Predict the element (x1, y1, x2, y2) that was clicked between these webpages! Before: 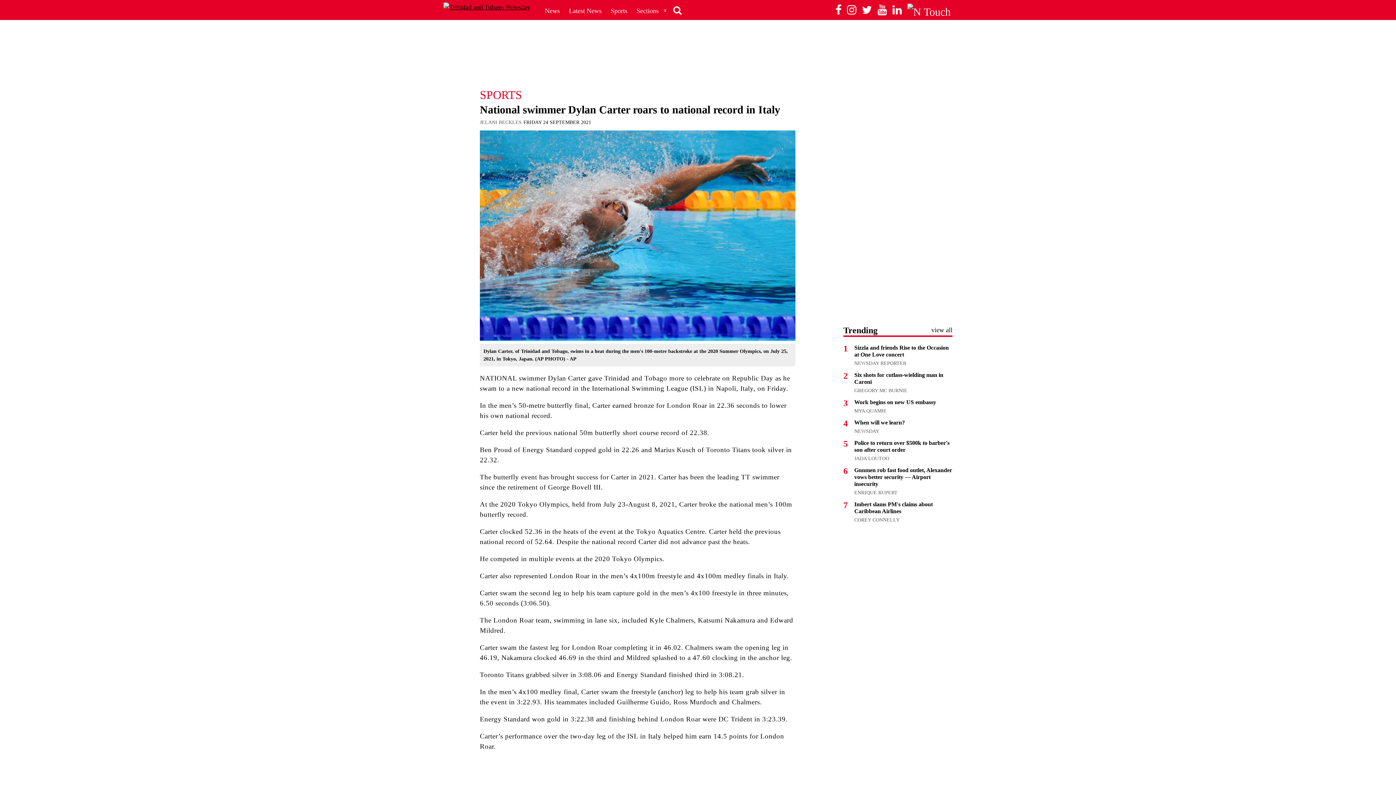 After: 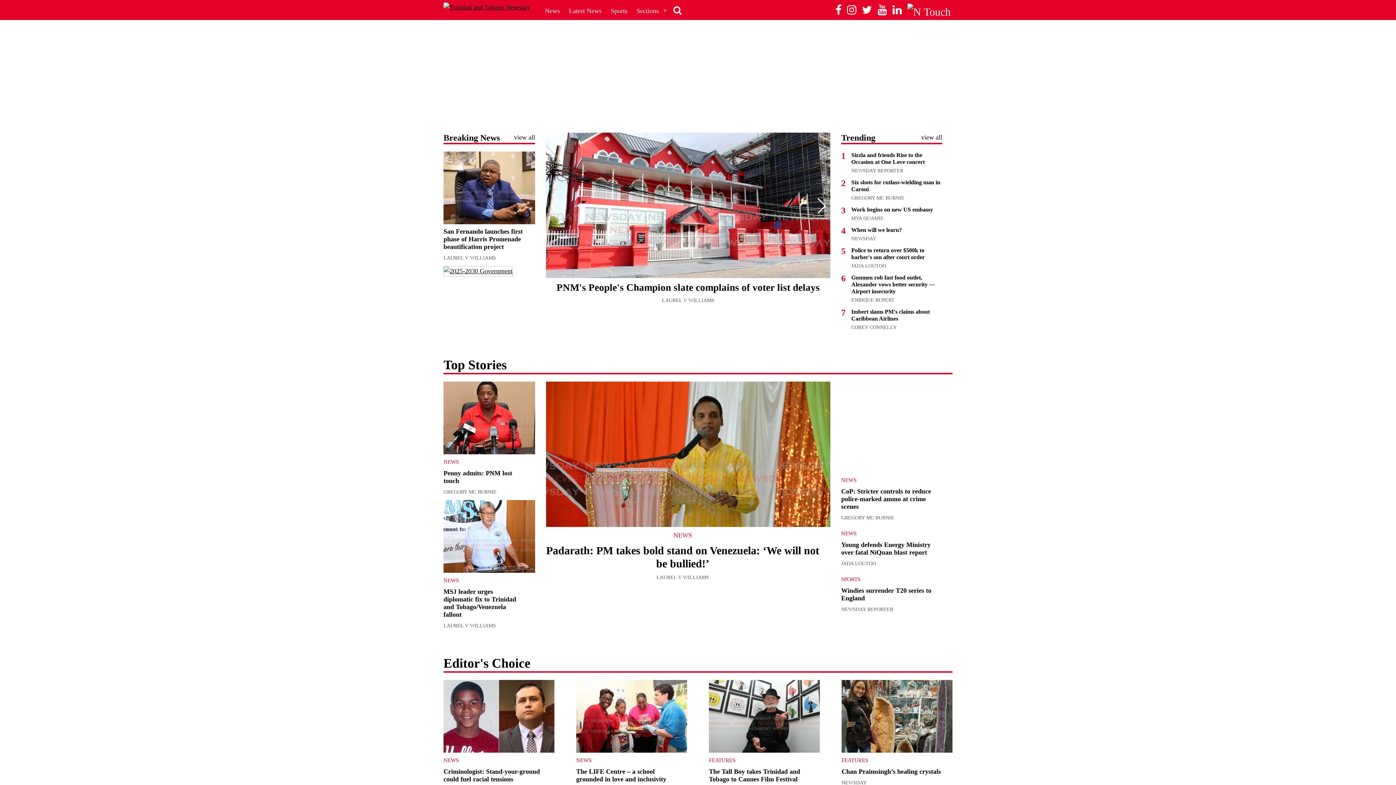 Action: bbox: (443, 3, 530, 10)